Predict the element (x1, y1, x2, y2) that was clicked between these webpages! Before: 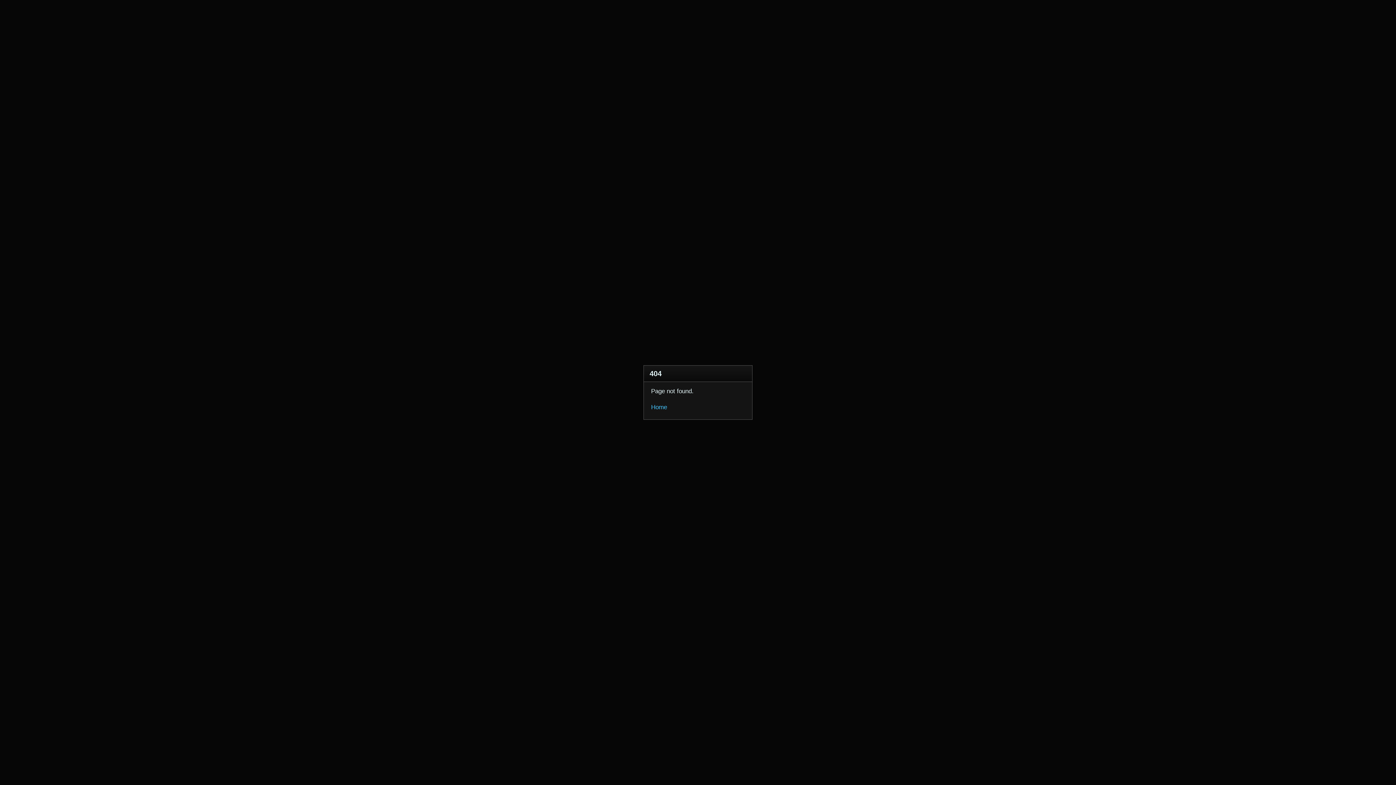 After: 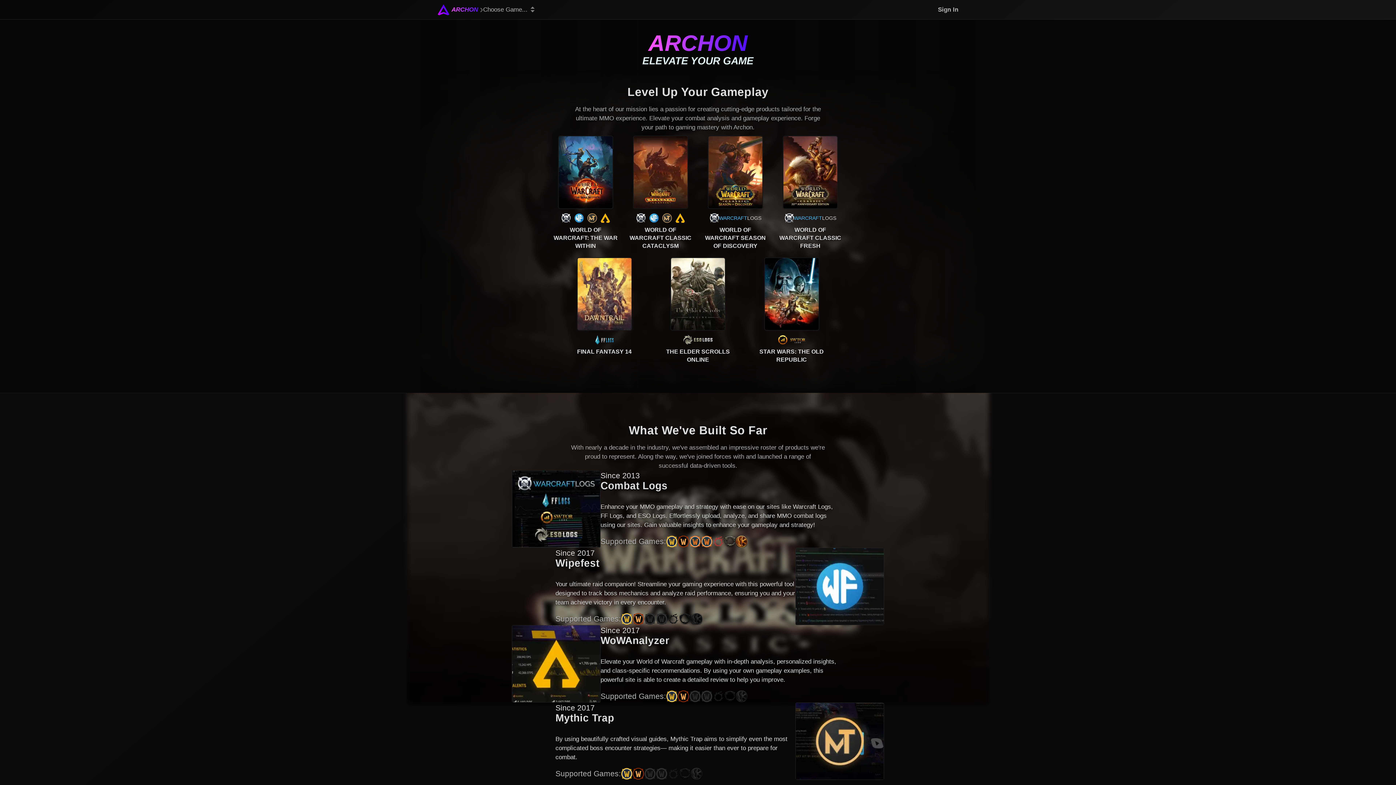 Action: bbox: (651, 404, 667, 410) label: Home